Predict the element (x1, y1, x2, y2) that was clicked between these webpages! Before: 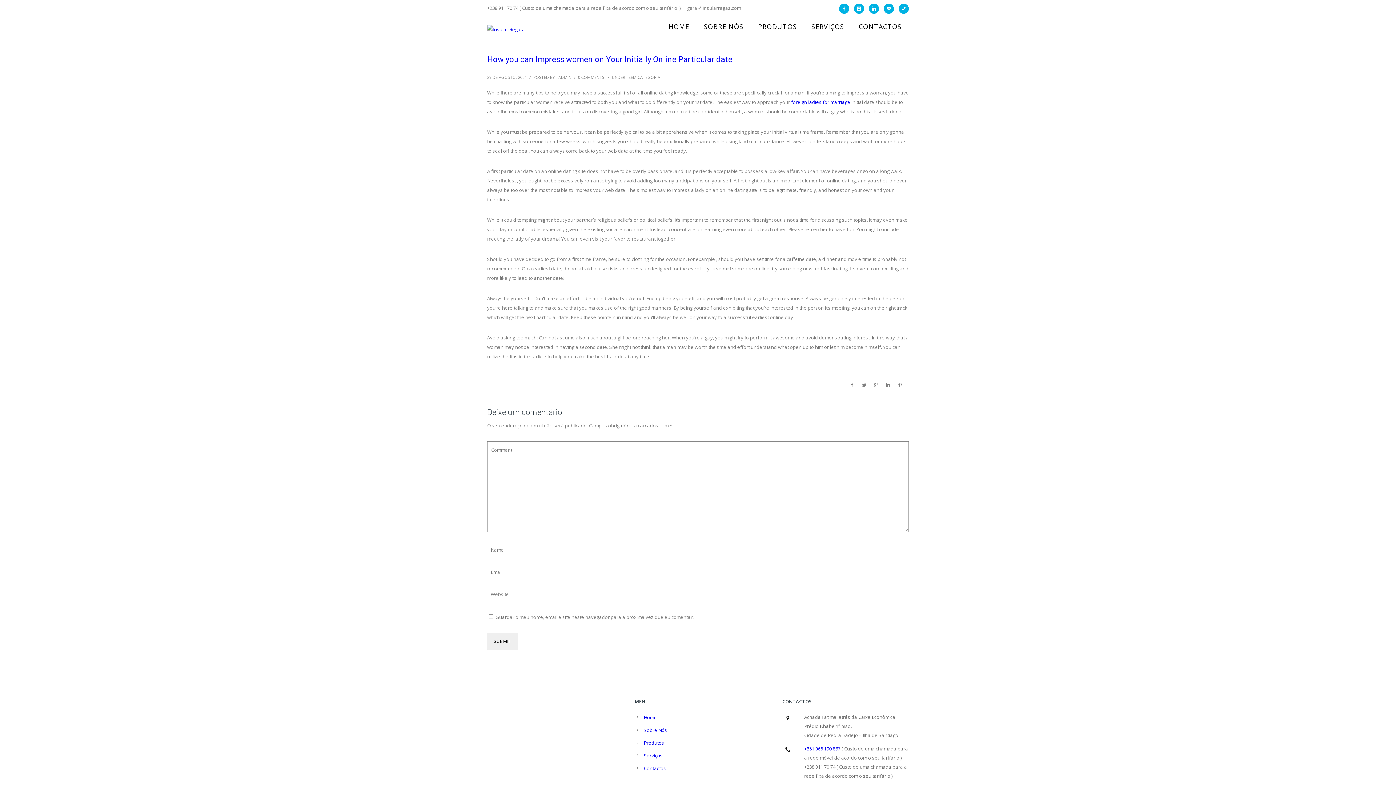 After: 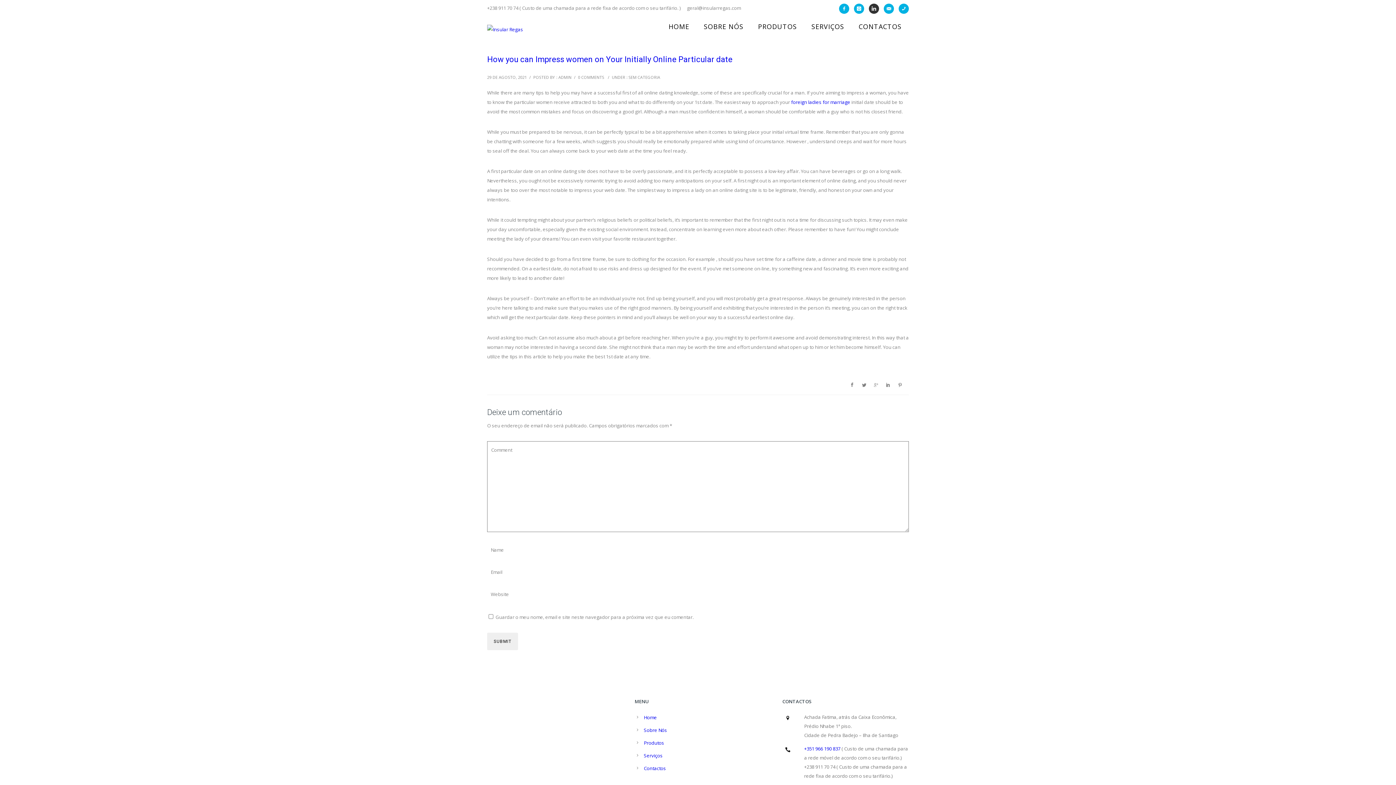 Action: label: icon-linkedin bbox: (869, 3, 882, 13)